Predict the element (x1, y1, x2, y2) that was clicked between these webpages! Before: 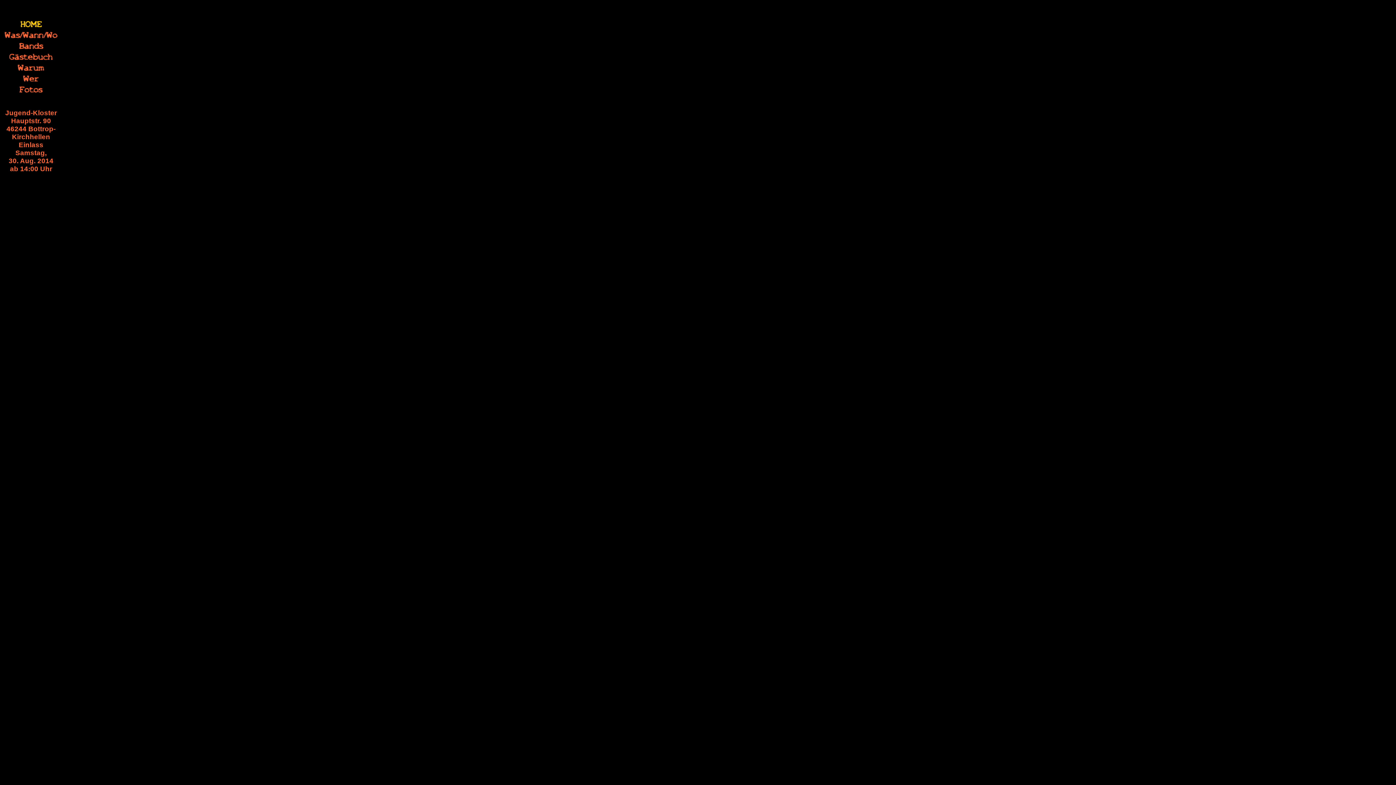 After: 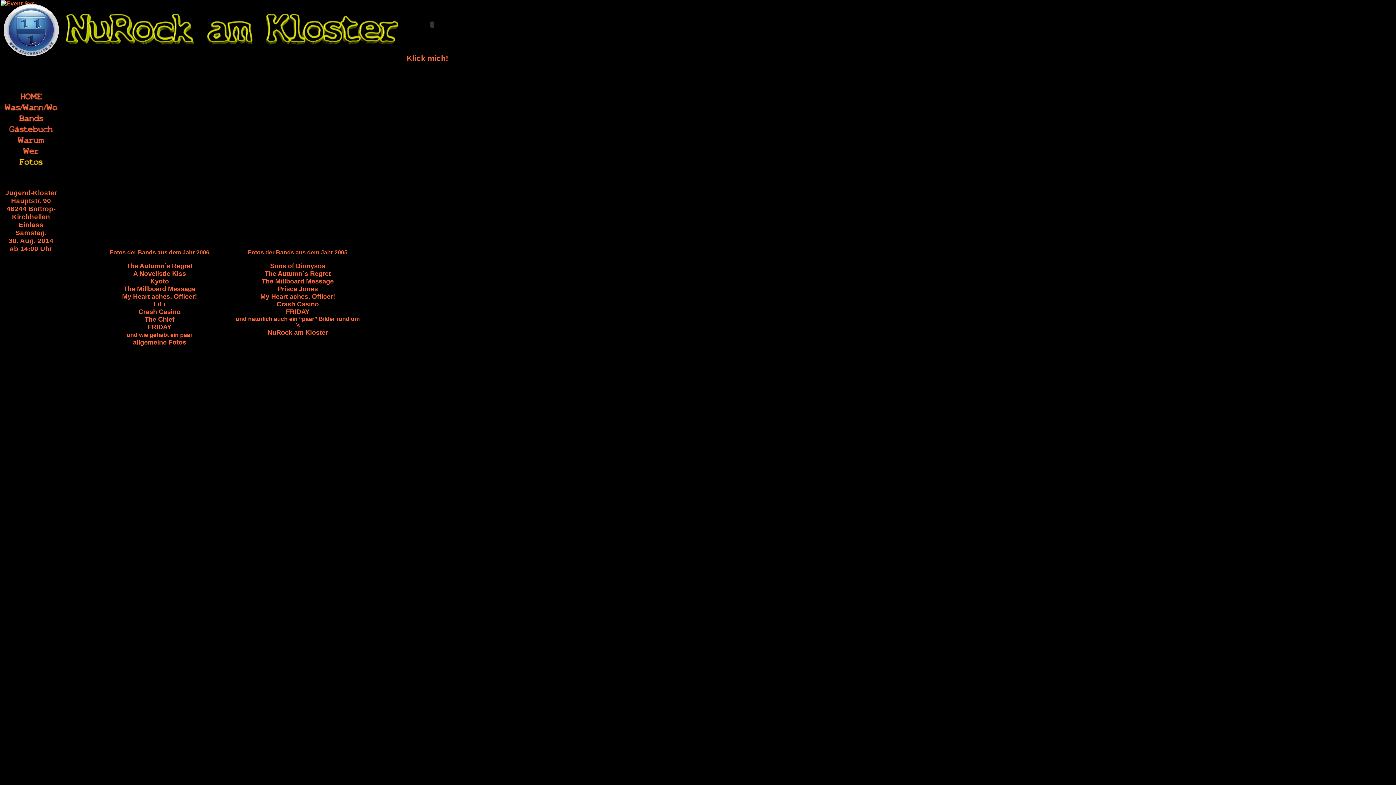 Action: bbox: (4, 90, 58, 97)